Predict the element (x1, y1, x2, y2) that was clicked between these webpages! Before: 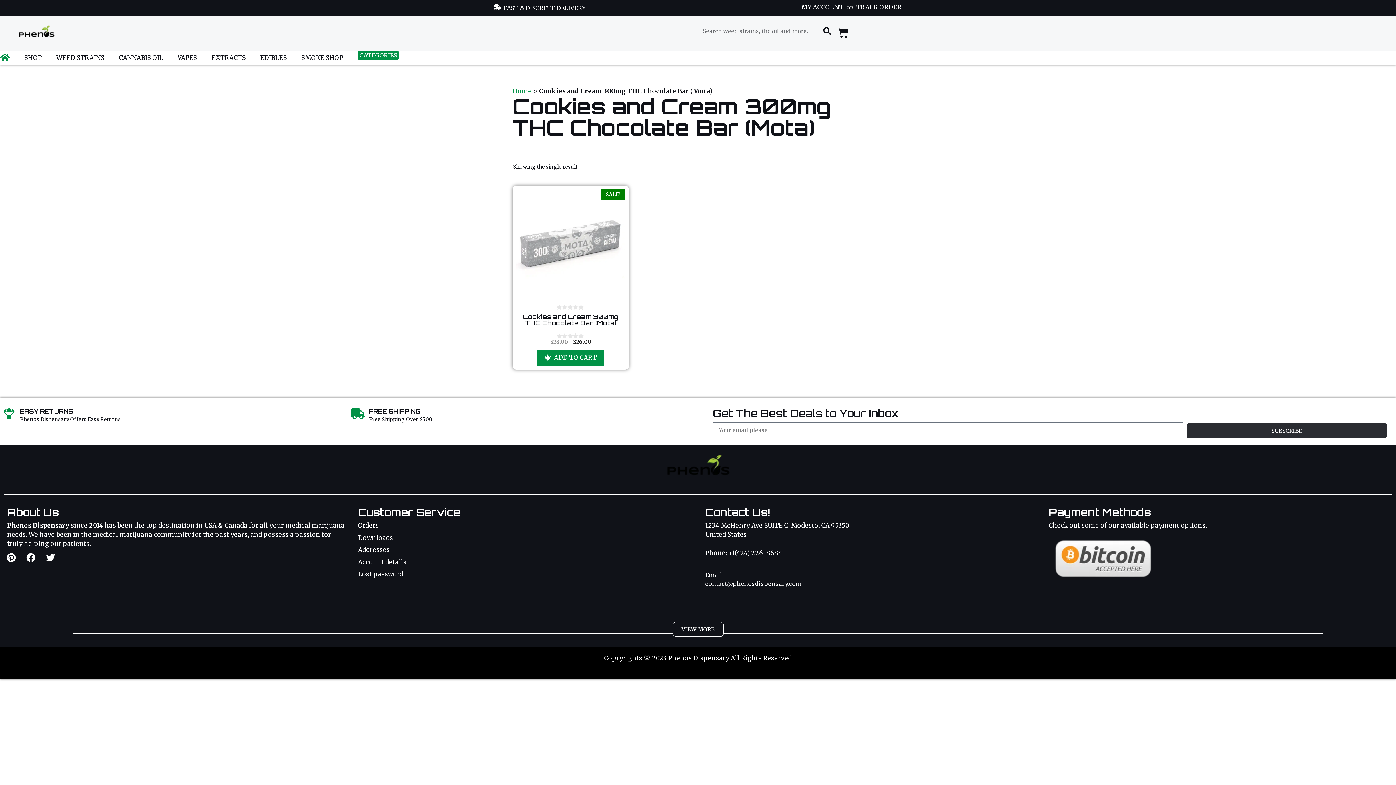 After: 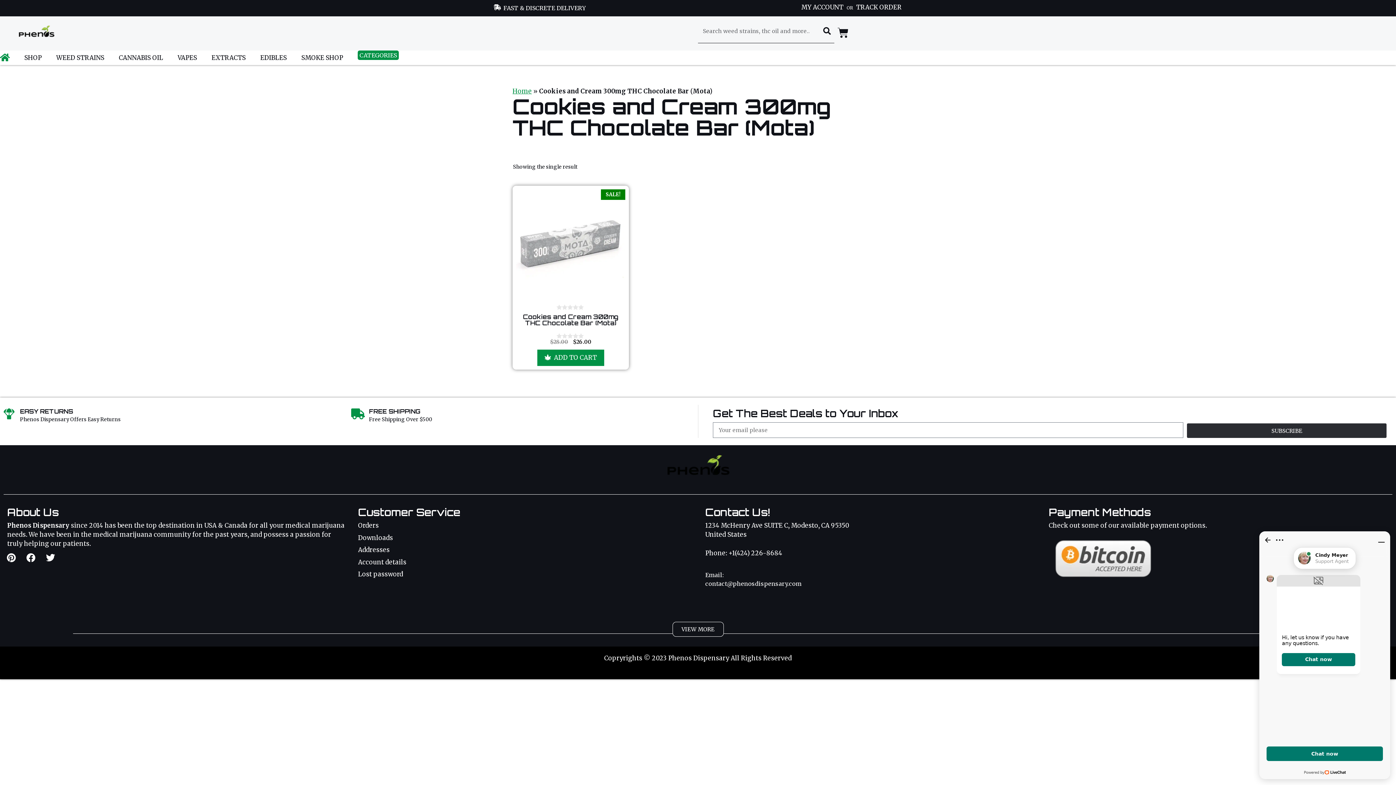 Action: label: +1(424) 226-8684 bbox: (728, 549, 782, 557)